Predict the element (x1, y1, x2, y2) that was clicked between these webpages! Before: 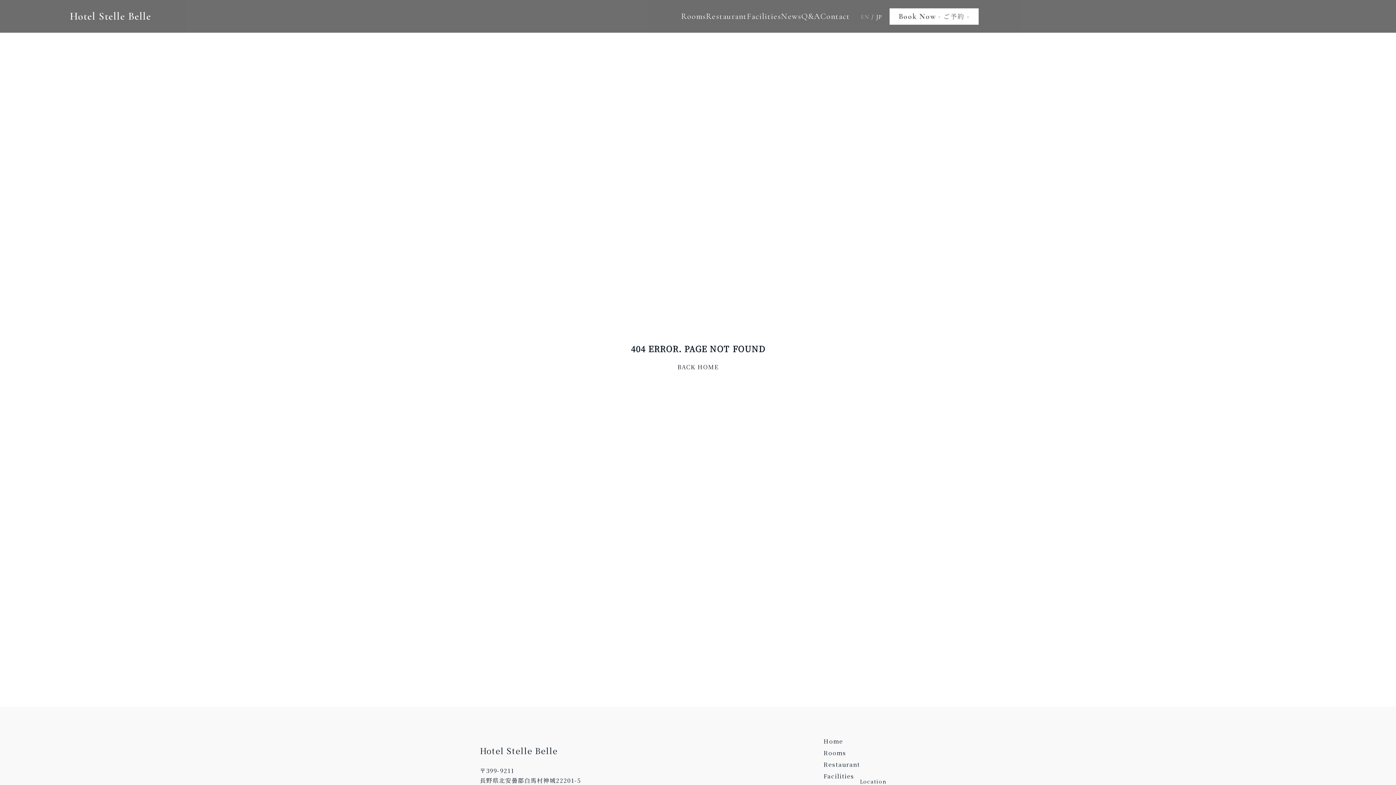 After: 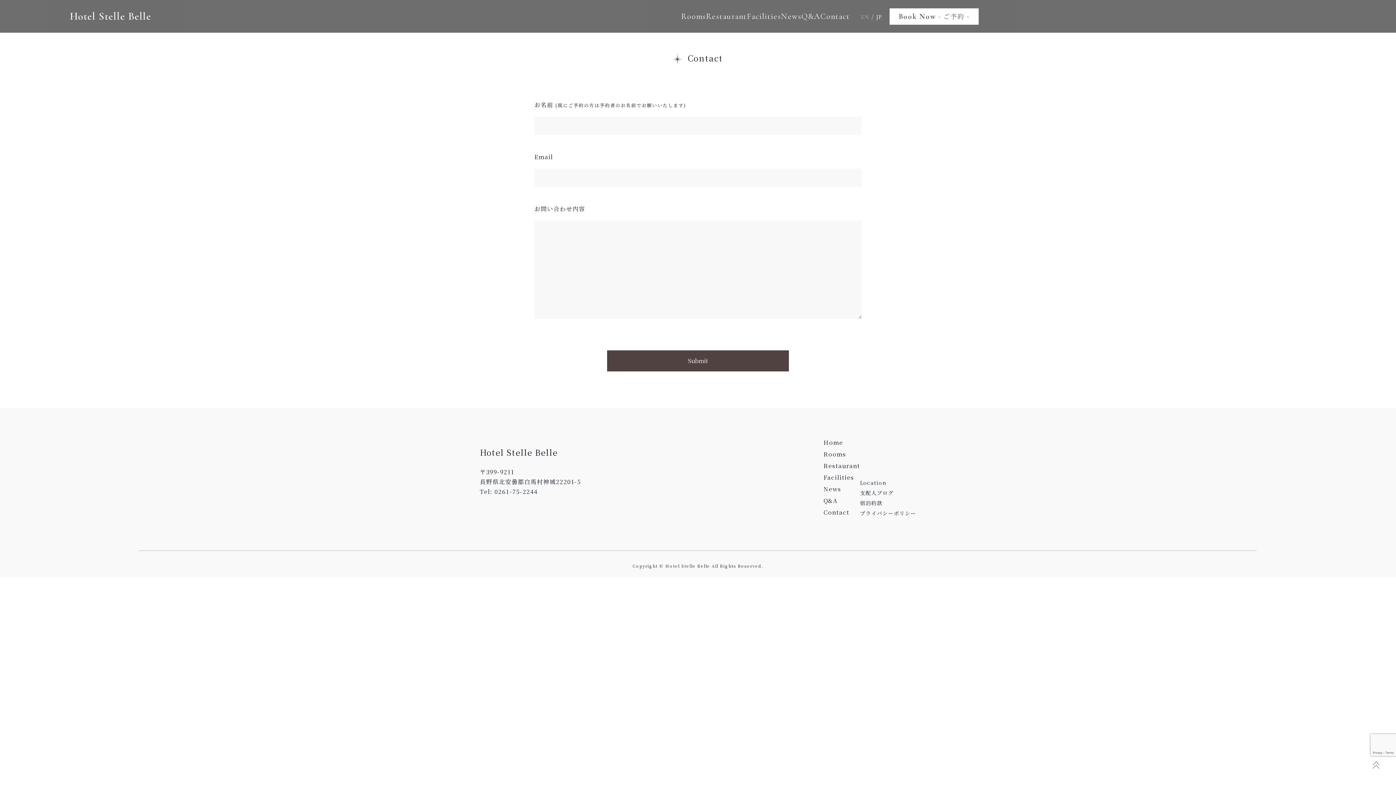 Action: bbox: (820, 11, 850, 21) label: Contact